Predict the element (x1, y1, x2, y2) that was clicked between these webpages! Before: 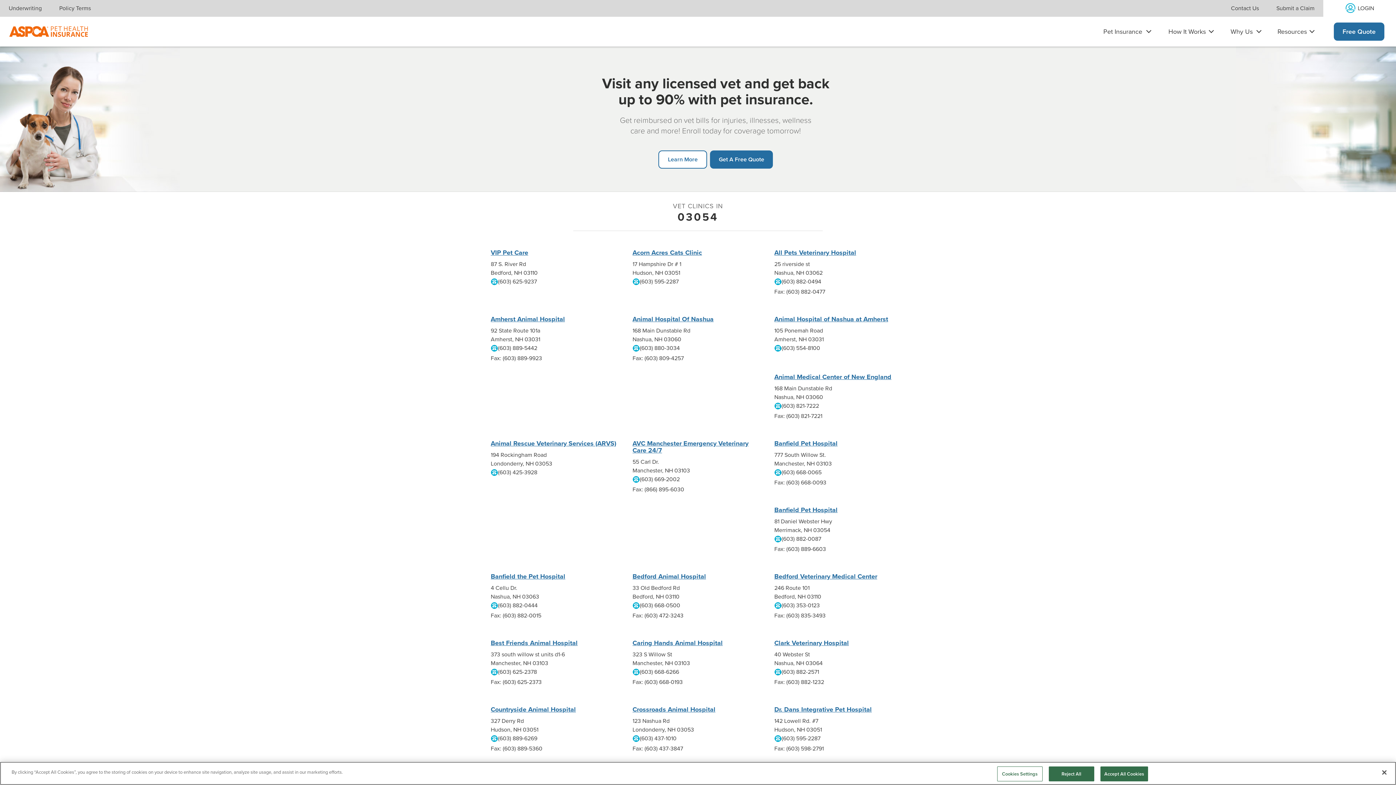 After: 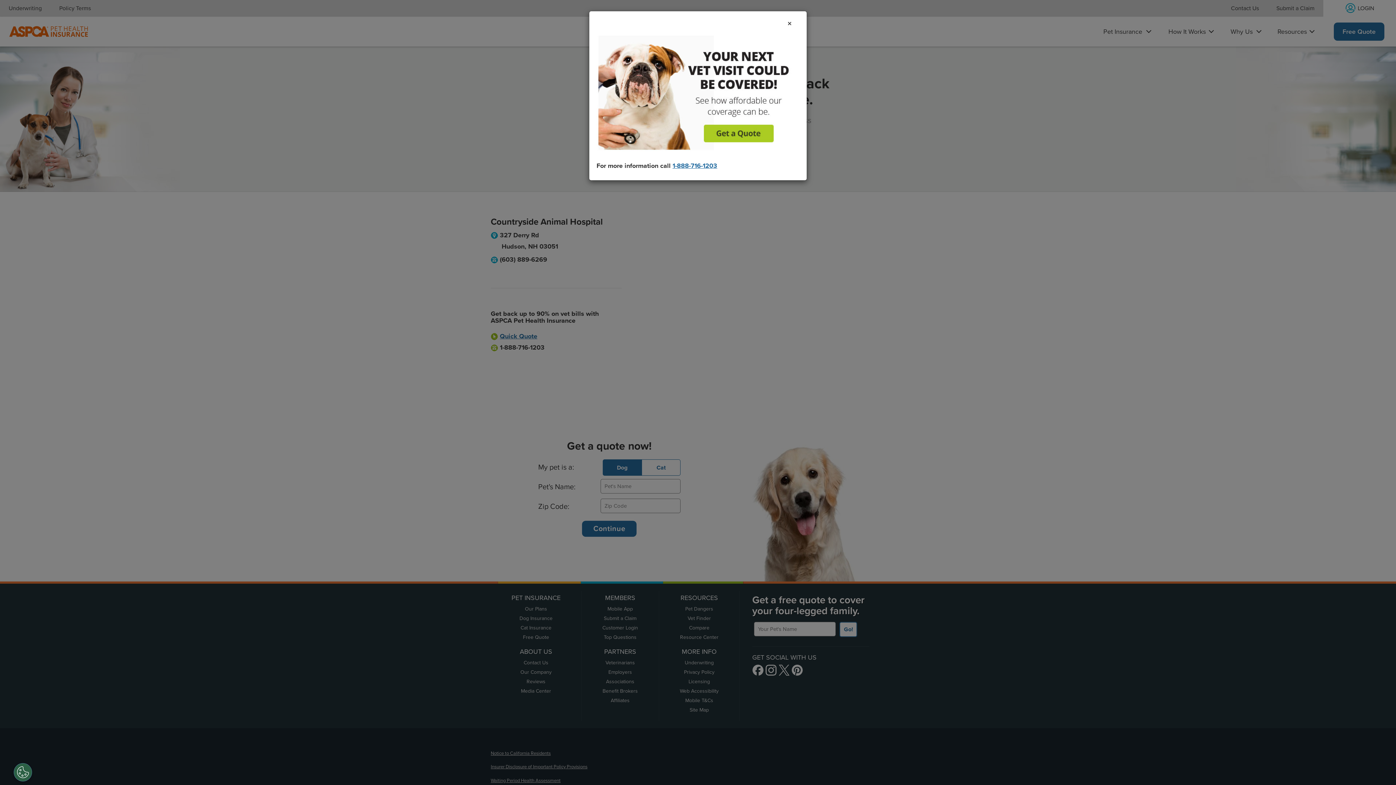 Action: label: Countryside Animal Hospital bbox: (490, 705, 576, 713)